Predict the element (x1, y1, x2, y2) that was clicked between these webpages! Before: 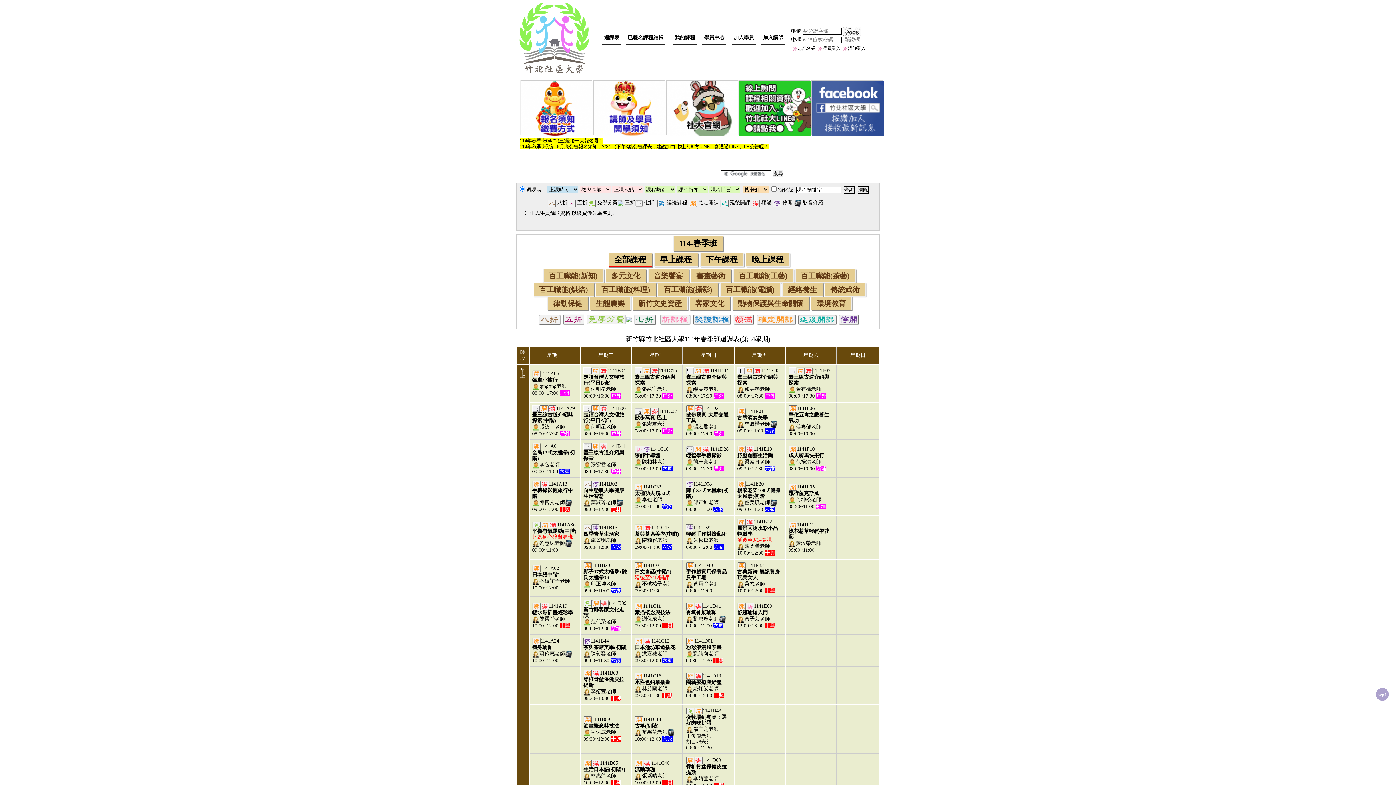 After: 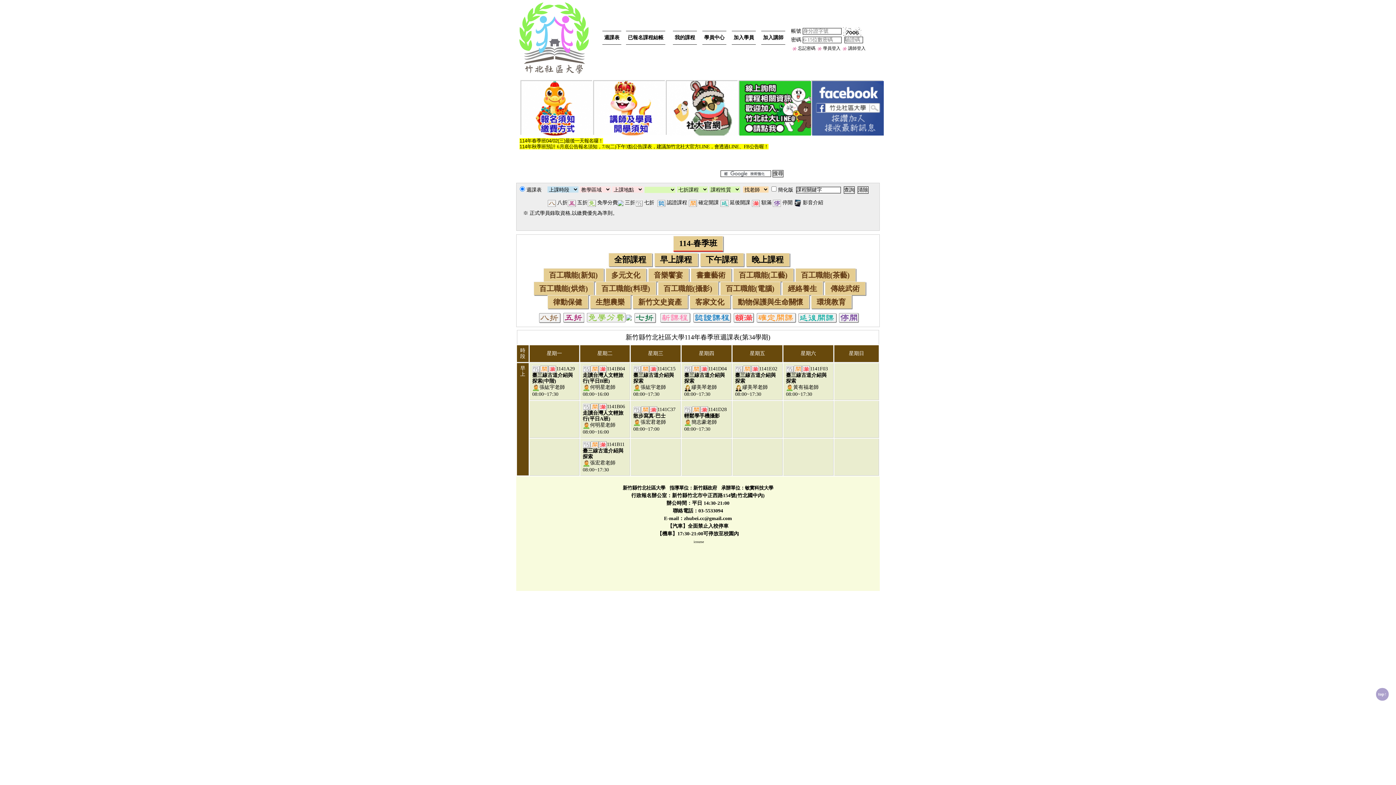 Action: bbox: (633, 316, 656, 321)